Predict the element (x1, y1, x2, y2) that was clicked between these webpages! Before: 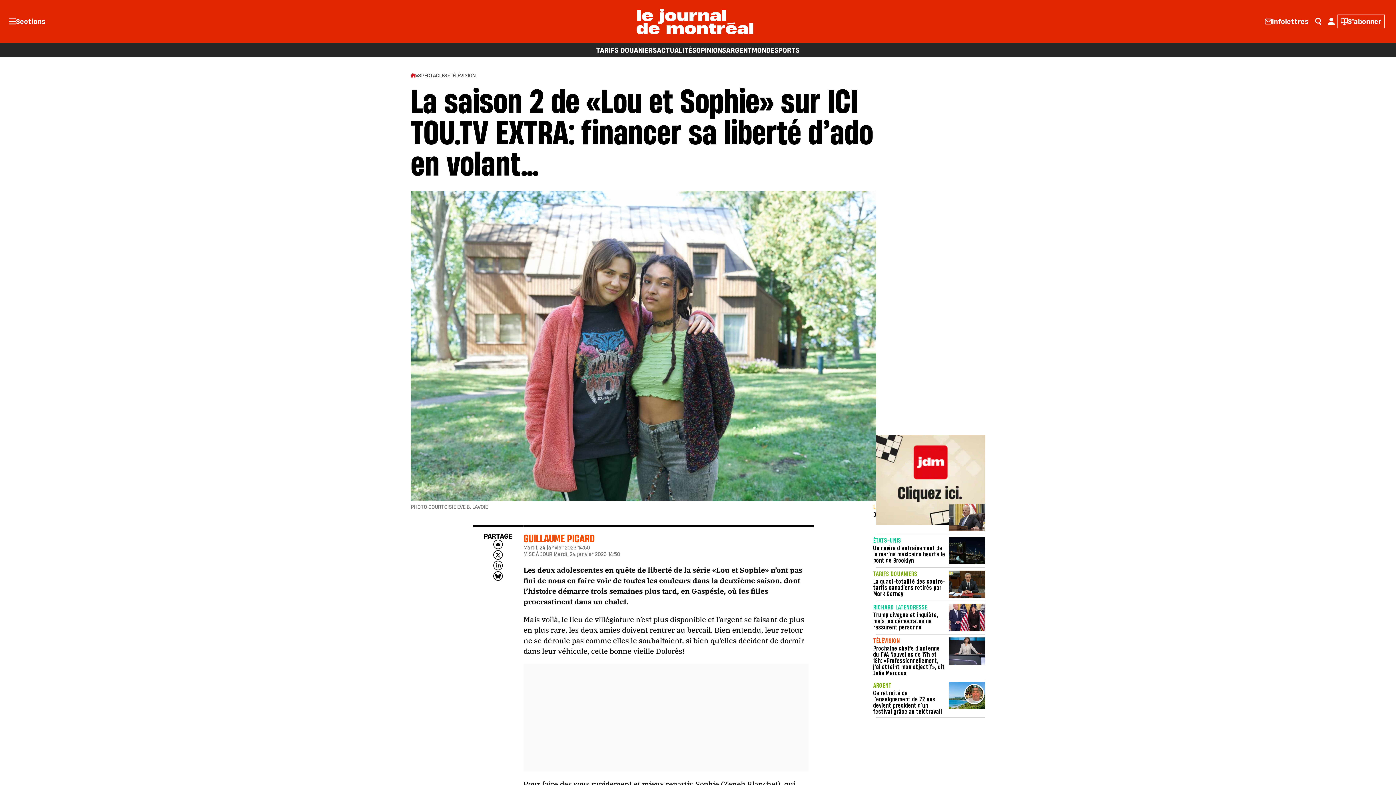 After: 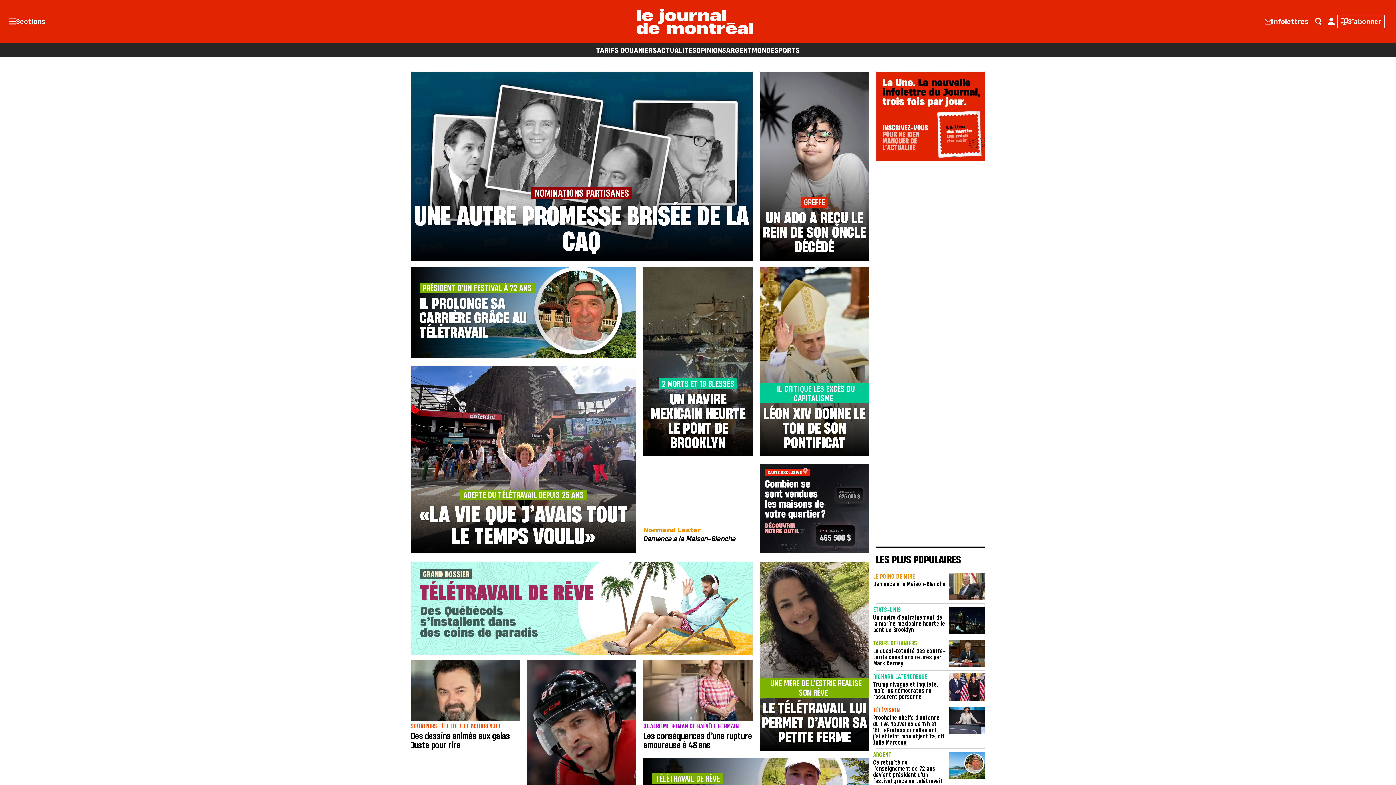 Action: bbox: (636, 16, 753, 25)